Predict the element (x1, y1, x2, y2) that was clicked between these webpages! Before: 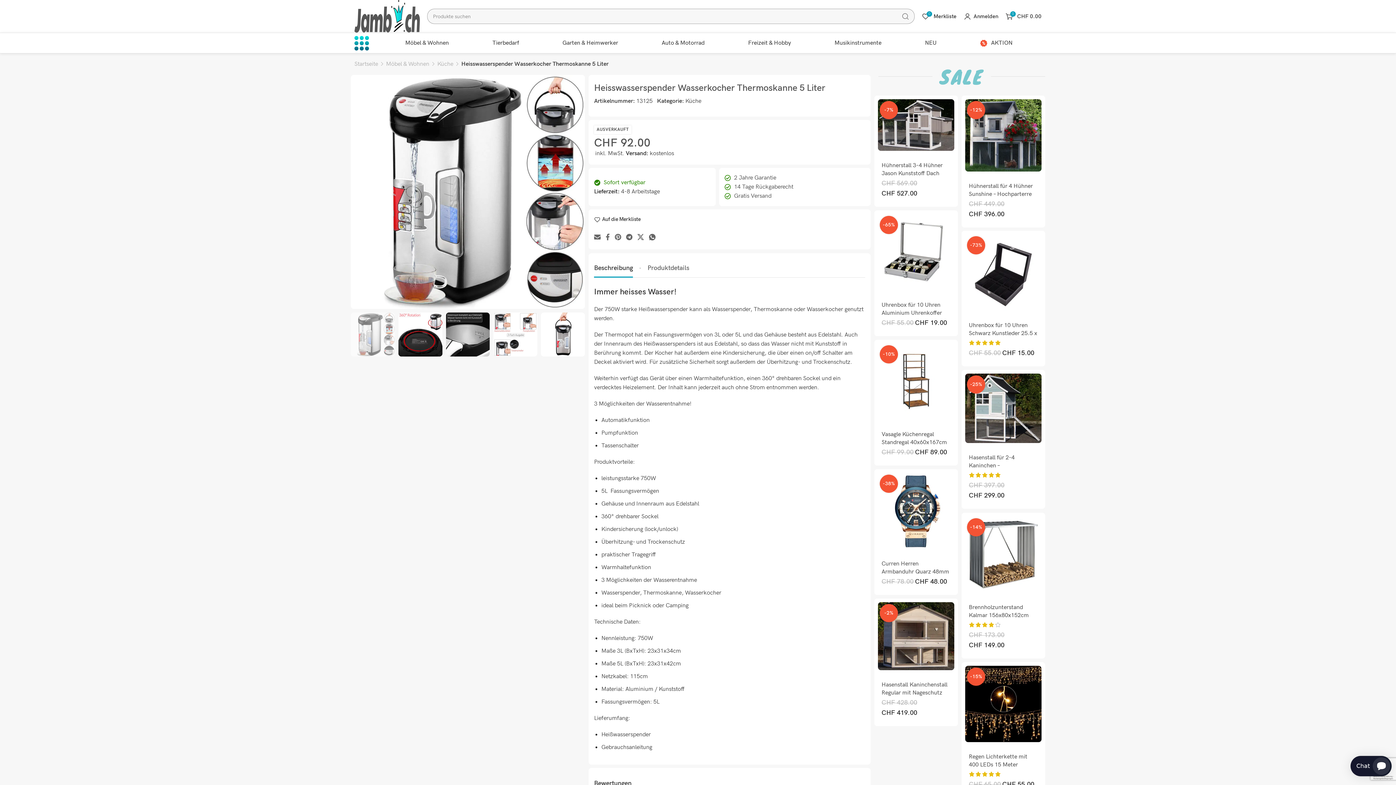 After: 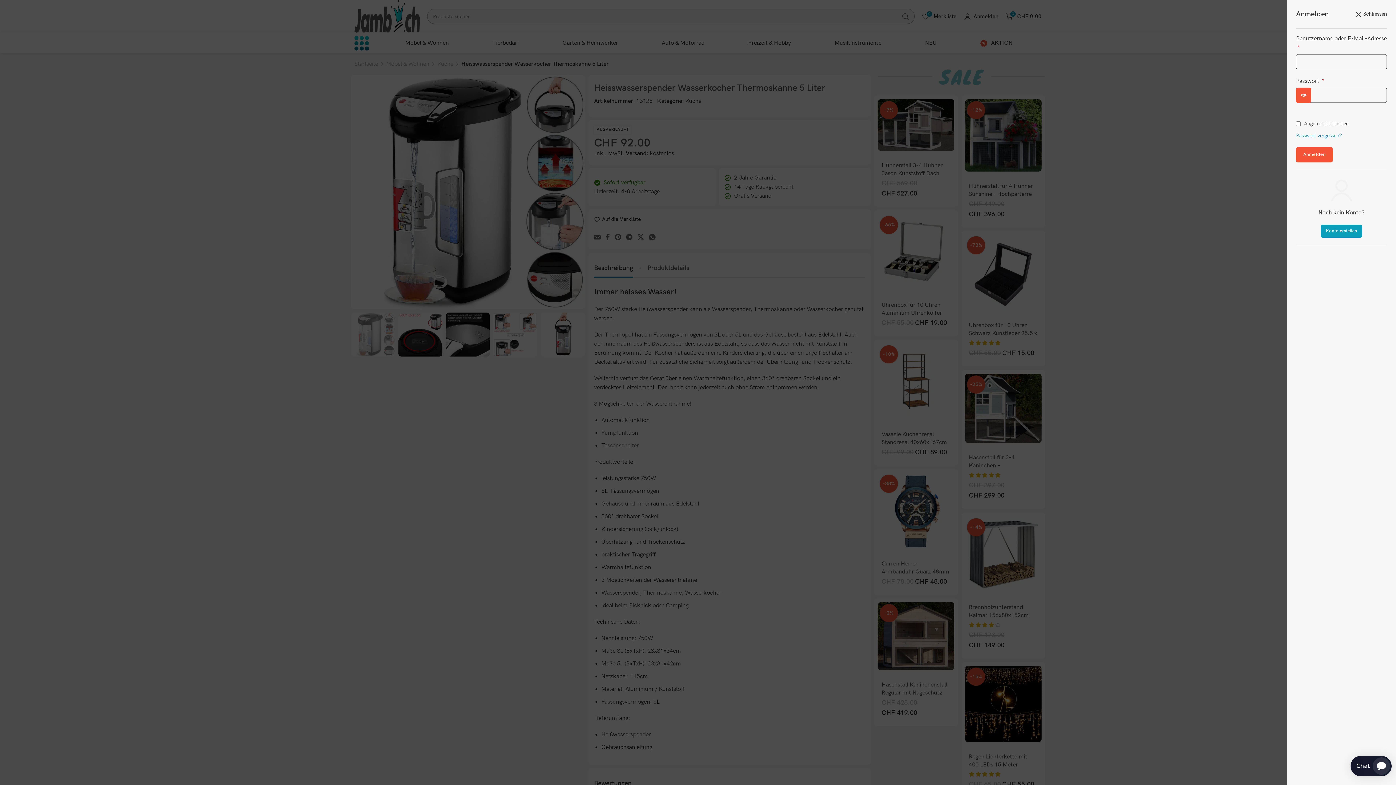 Action: bbox: (960, 9, 1002, 23) label: Anmelden